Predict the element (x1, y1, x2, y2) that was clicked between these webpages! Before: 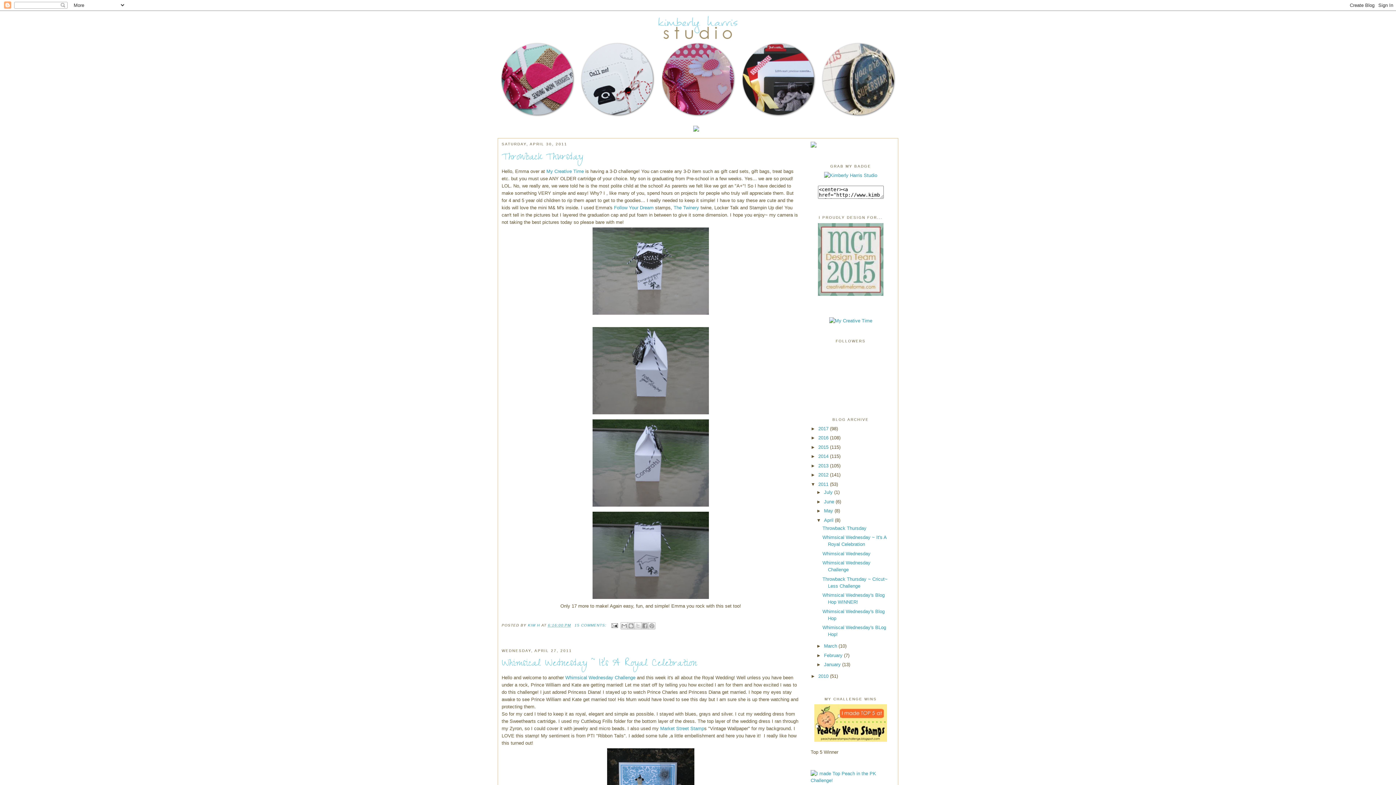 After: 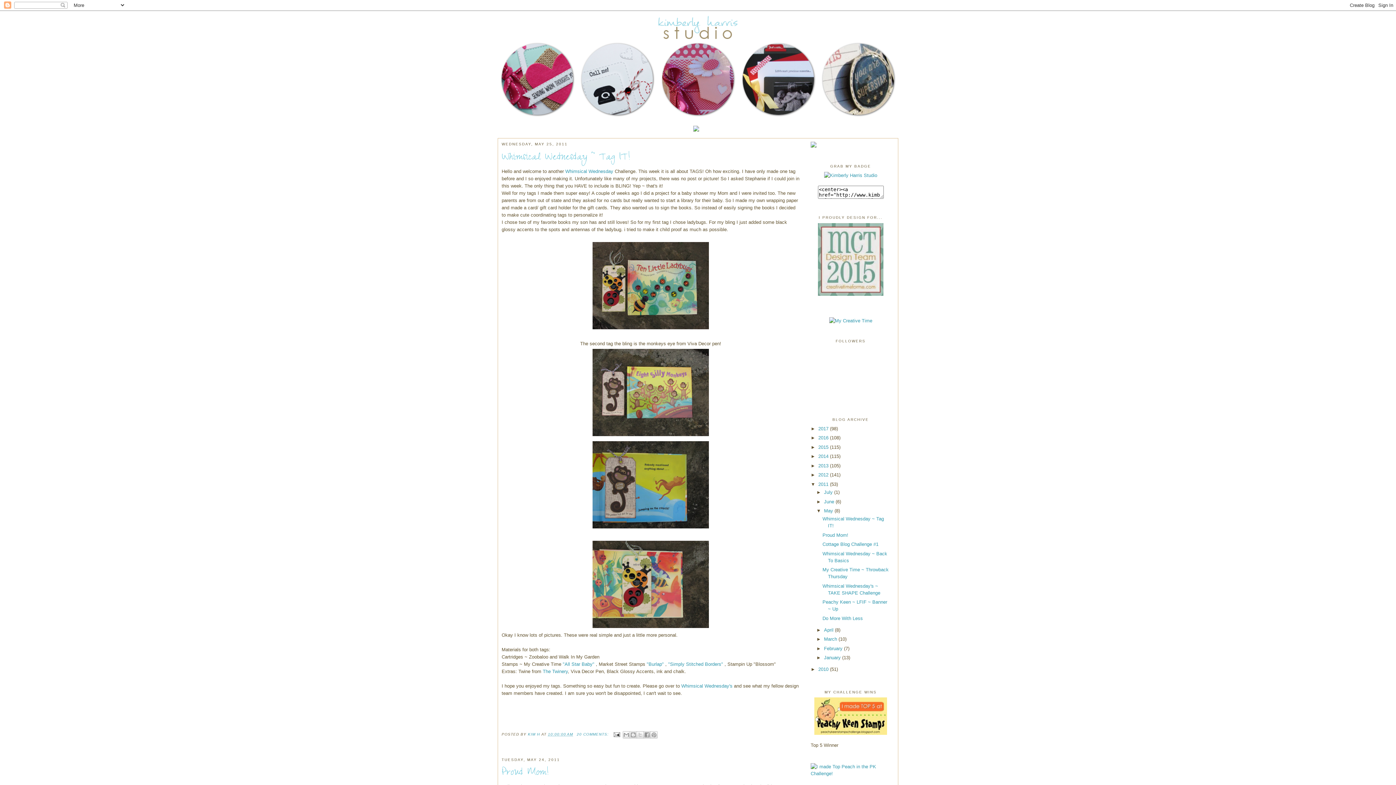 Action: label: May bbox: (824, 508, 833, 513)